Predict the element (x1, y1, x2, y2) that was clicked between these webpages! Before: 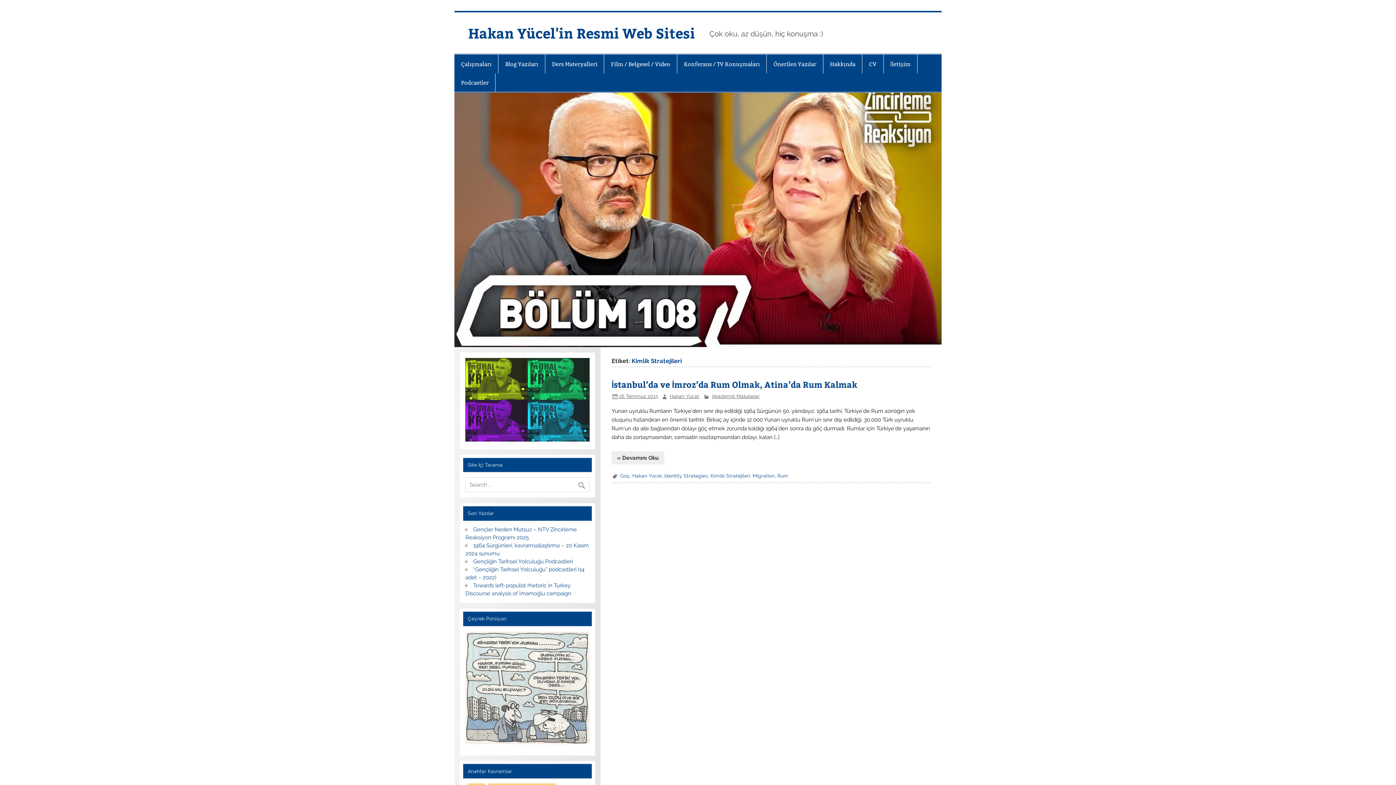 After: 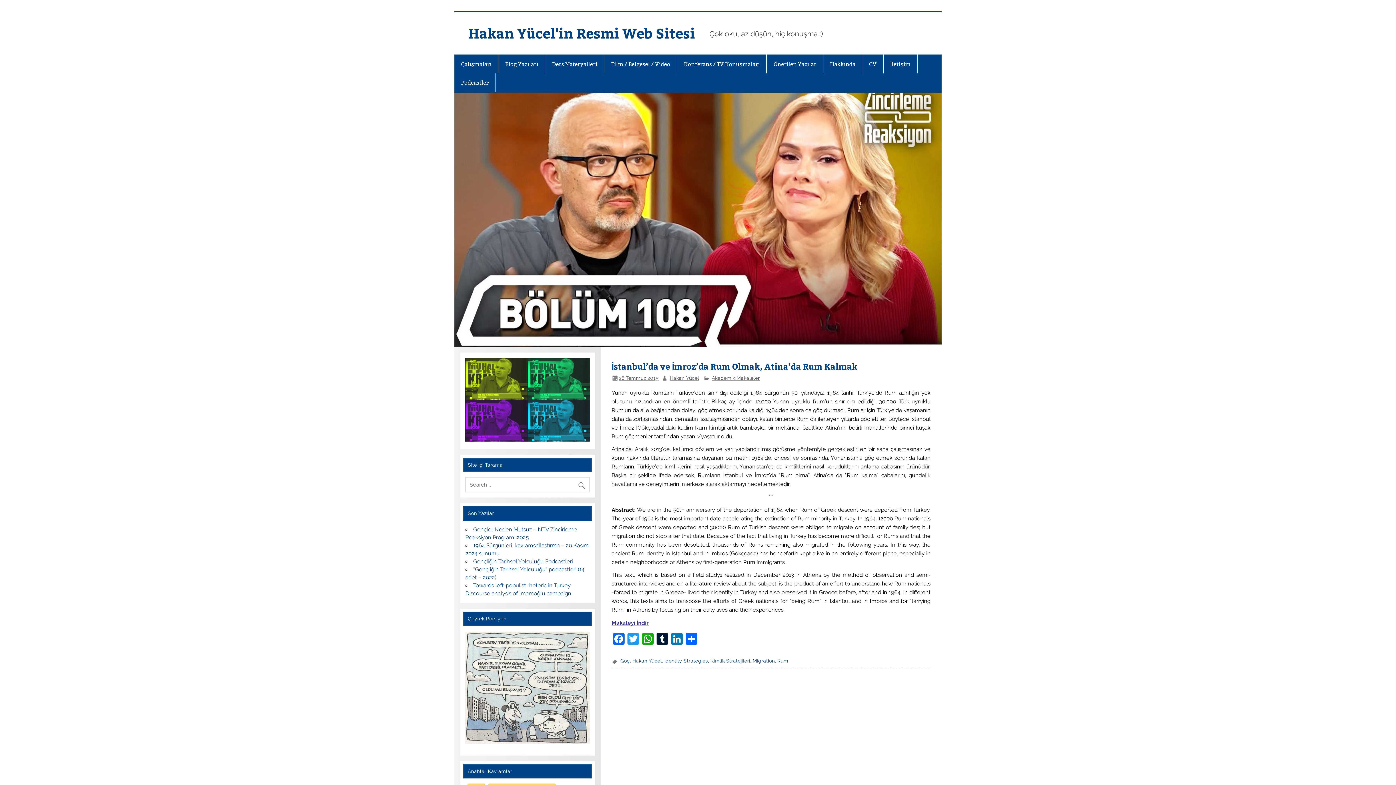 Action: label: 26 Temmuz 2015 bbox: (619, 393, 658, 399)